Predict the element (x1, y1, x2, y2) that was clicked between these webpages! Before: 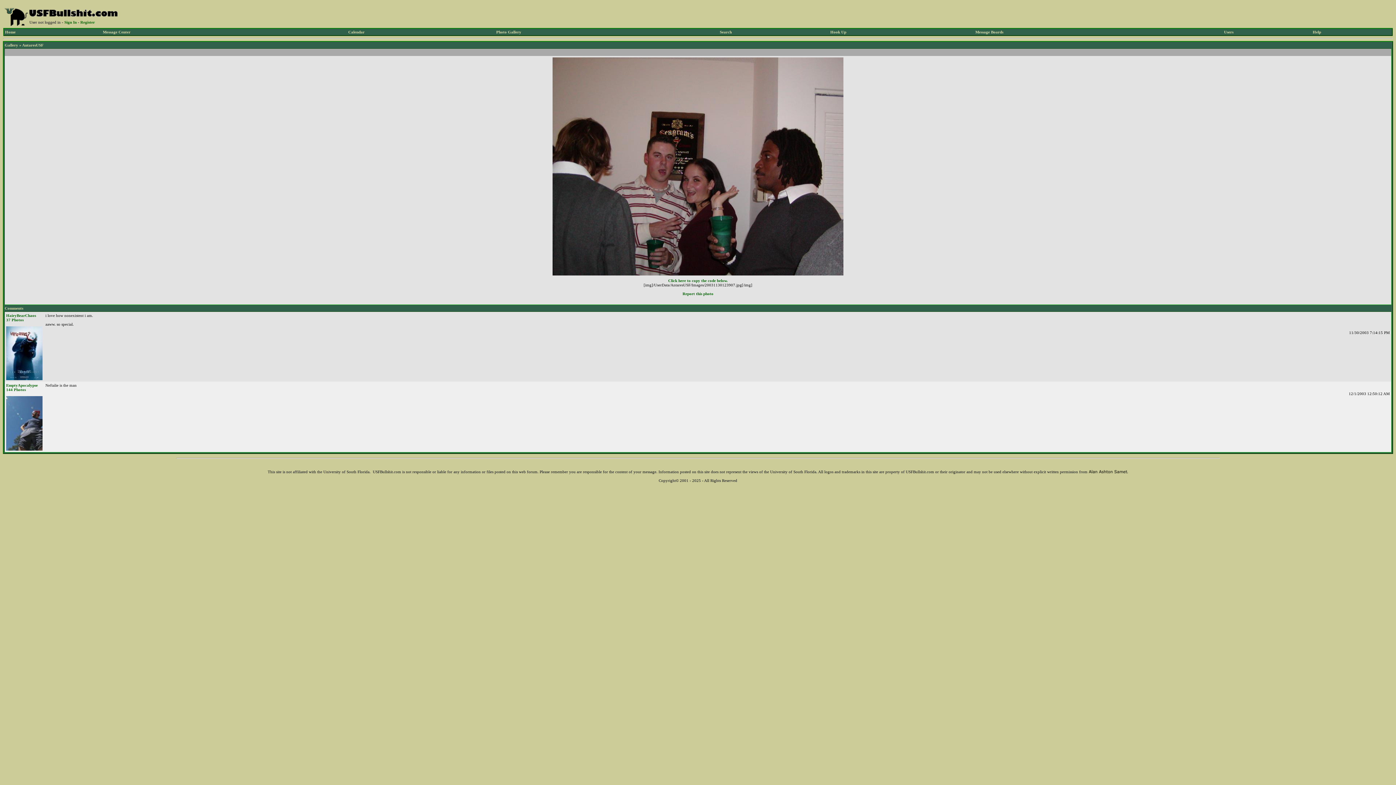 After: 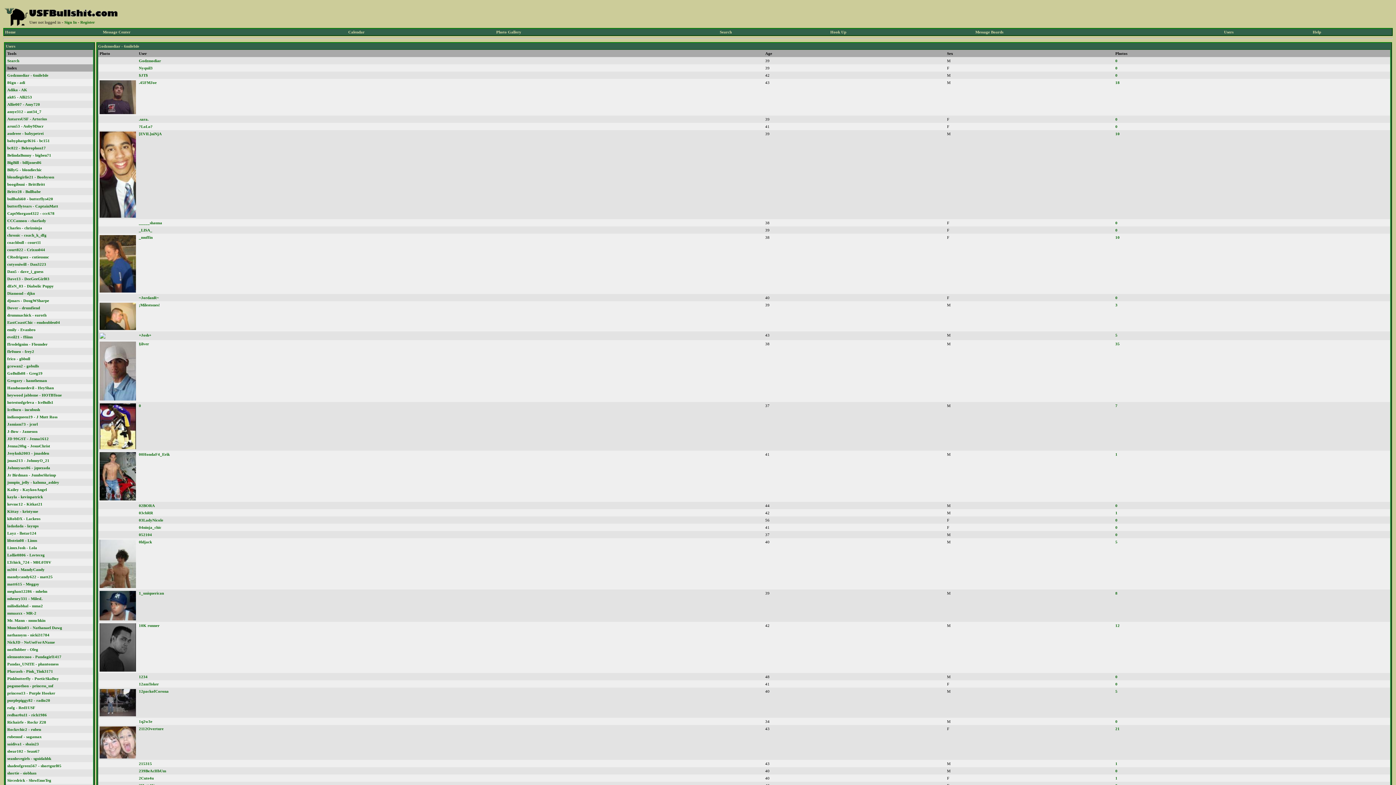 Action: bbox: (1224, 29, 1233, 34) label: Users